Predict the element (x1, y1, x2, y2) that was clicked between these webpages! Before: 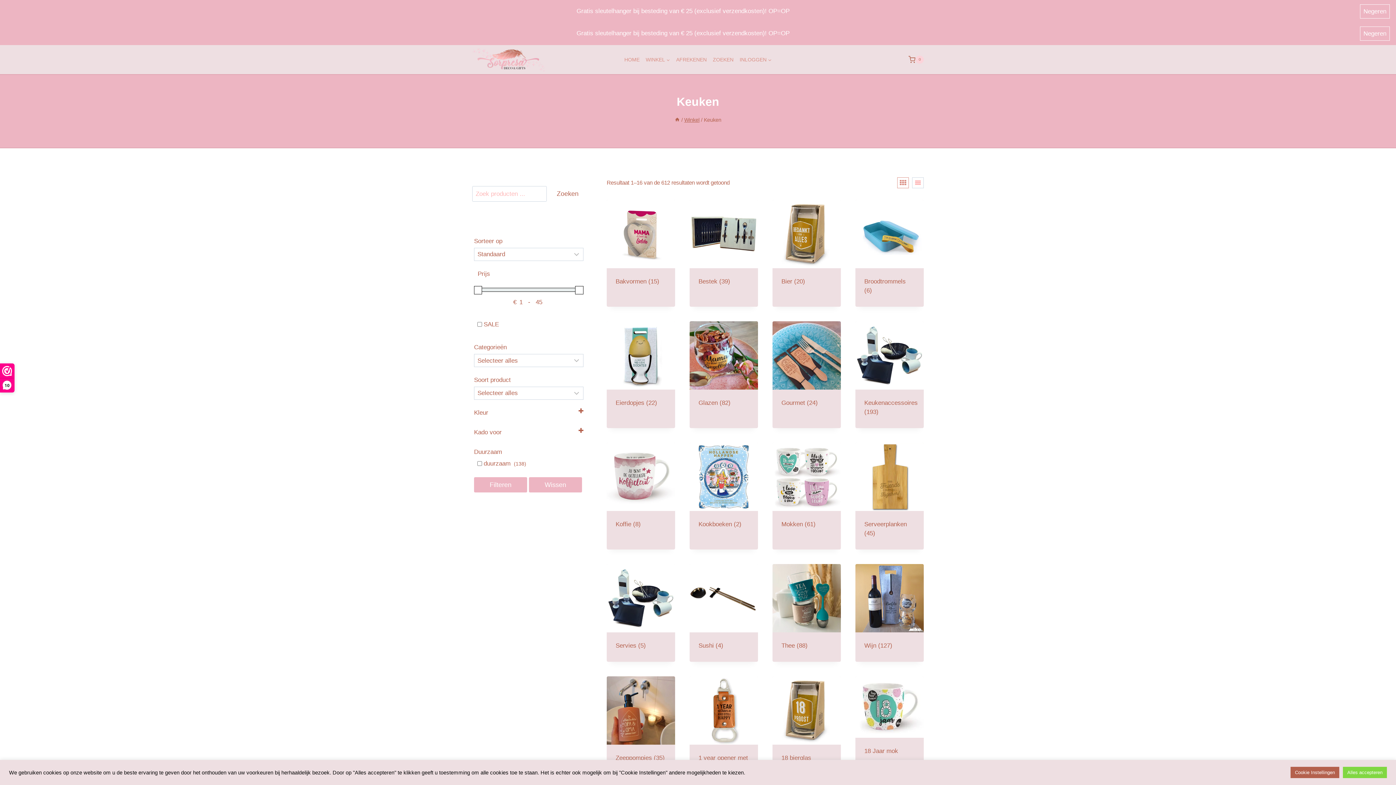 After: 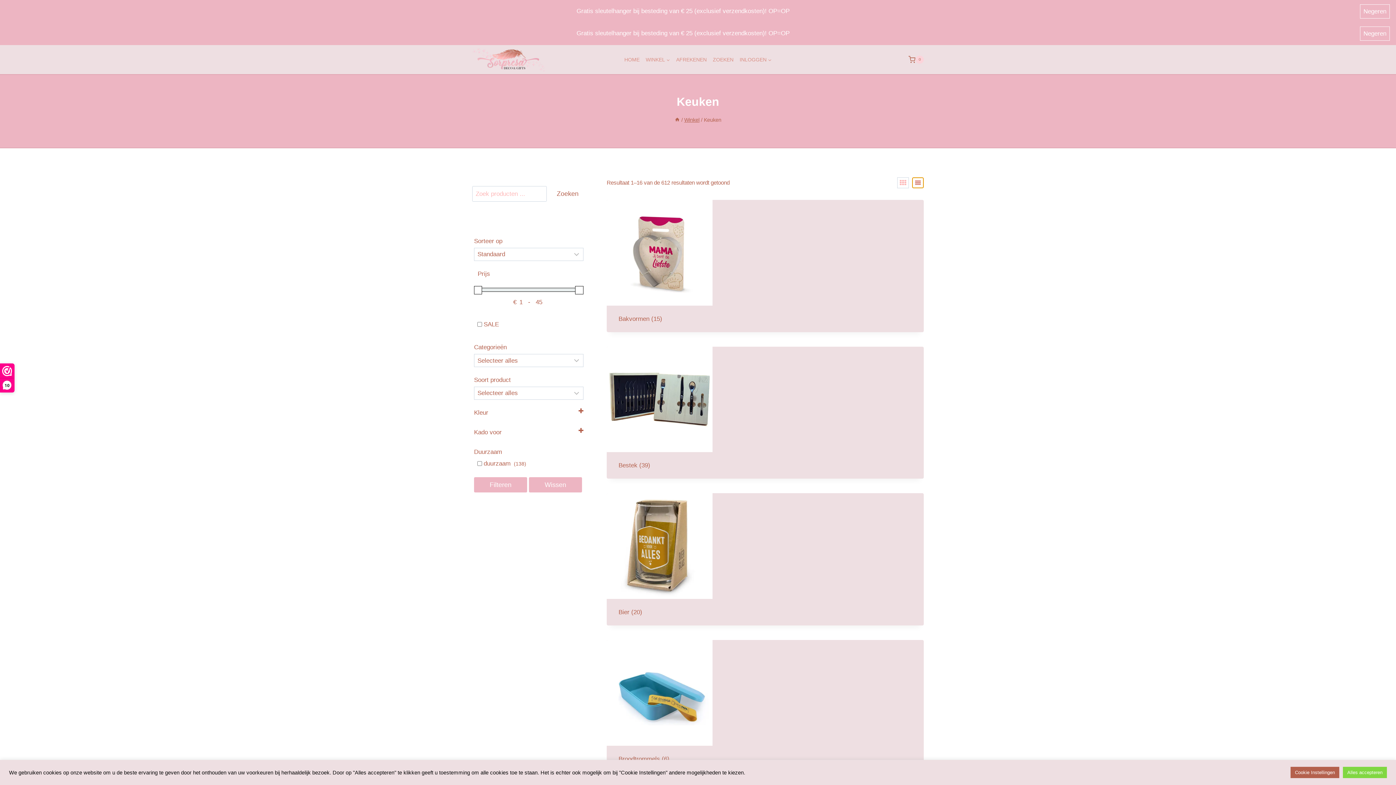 Action: bbox: (912, 177, 924, 188)